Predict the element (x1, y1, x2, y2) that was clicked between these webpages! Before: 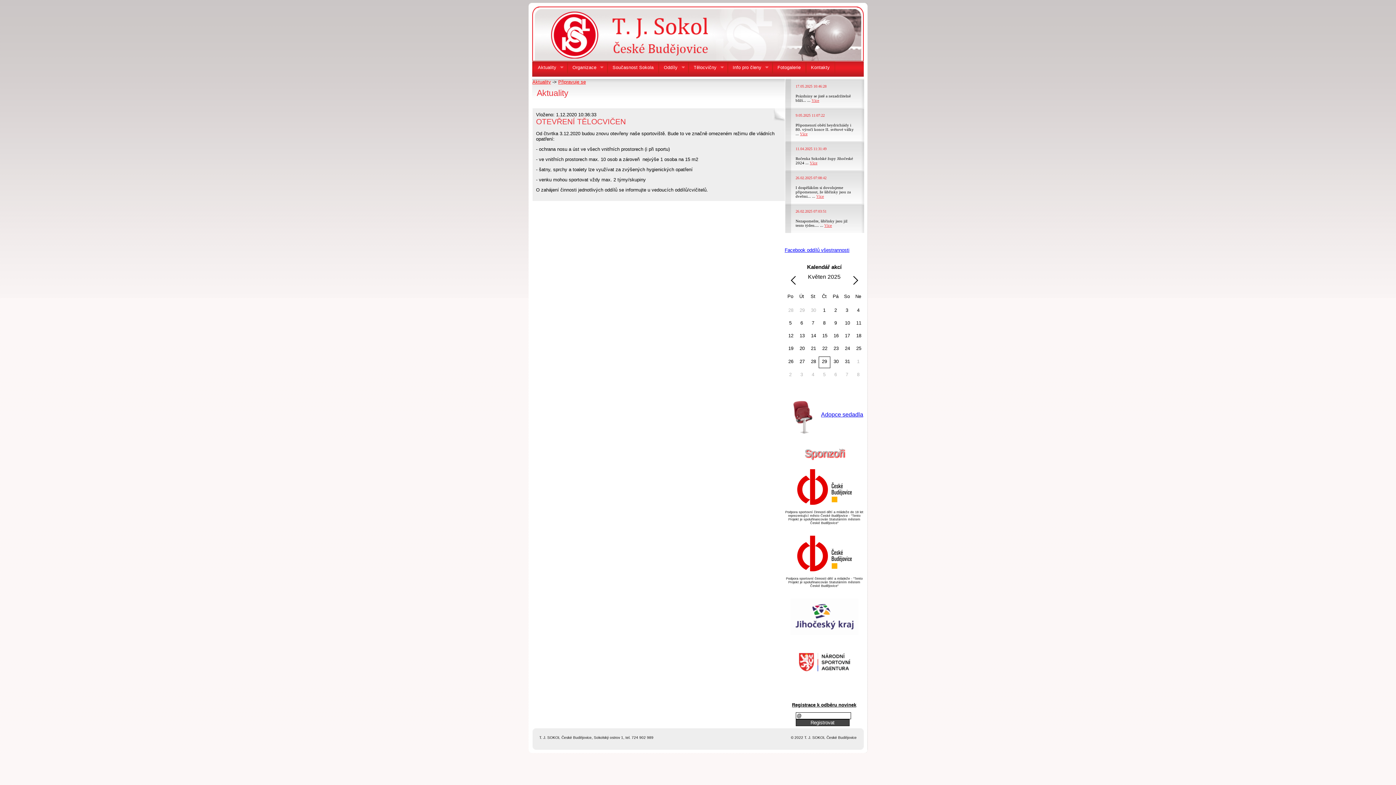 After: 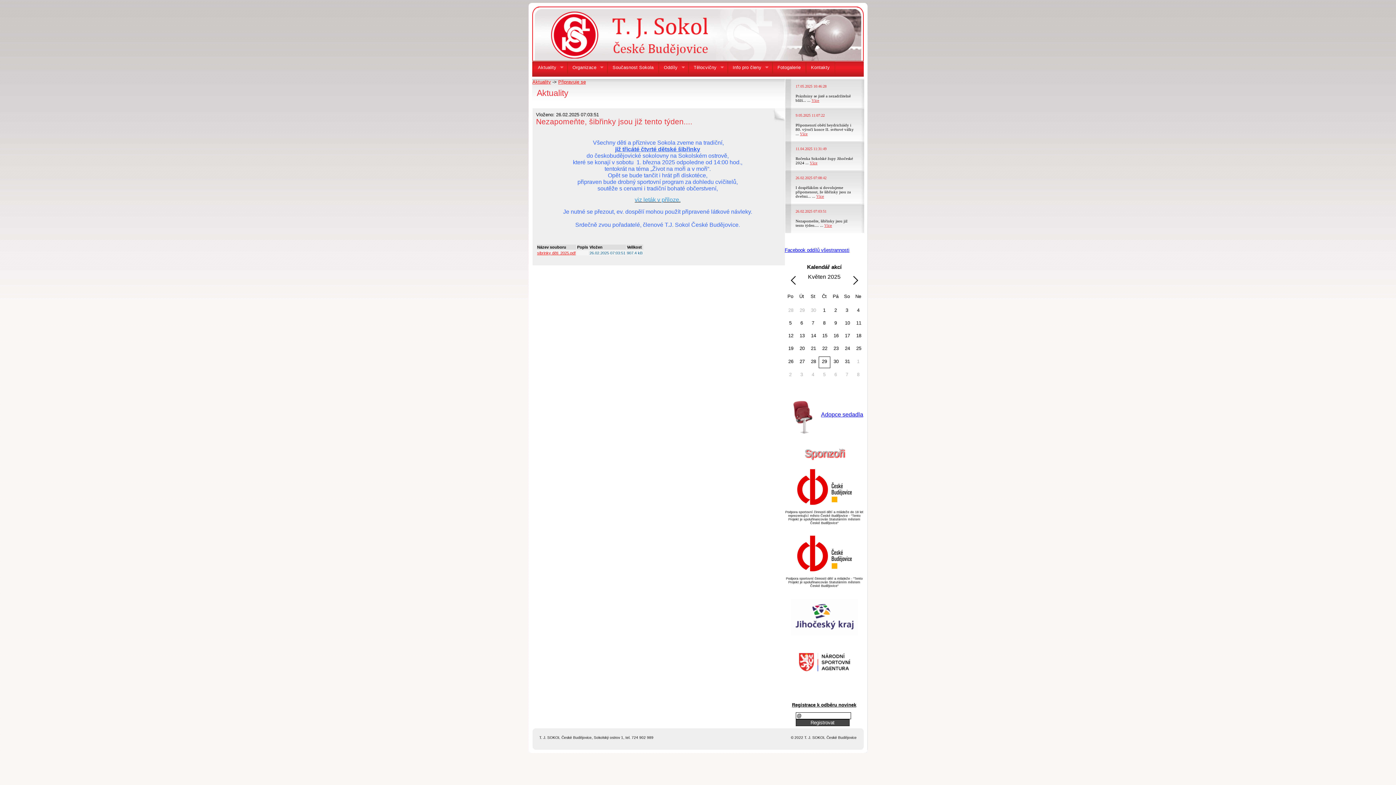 Action: bbox: (824, 223, 832, 227) label: Více